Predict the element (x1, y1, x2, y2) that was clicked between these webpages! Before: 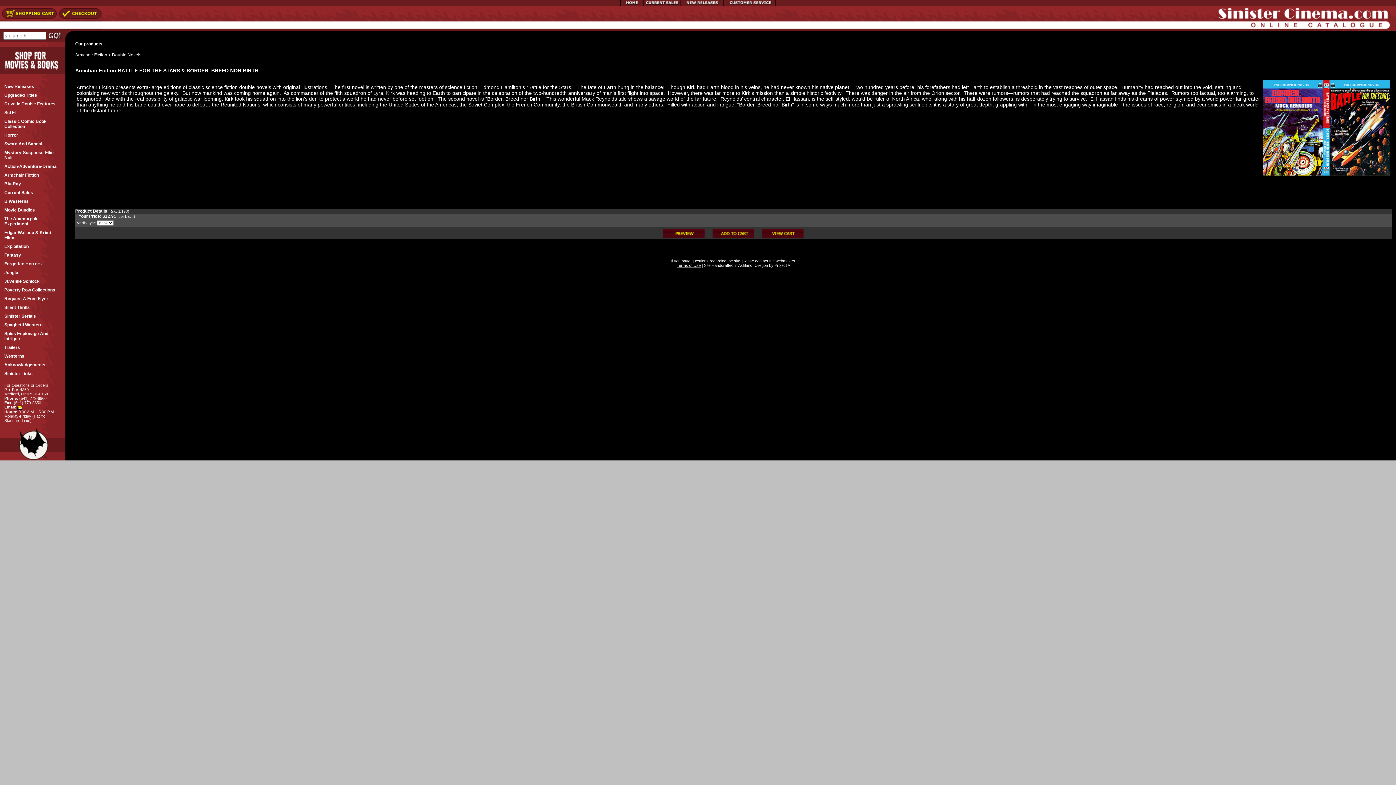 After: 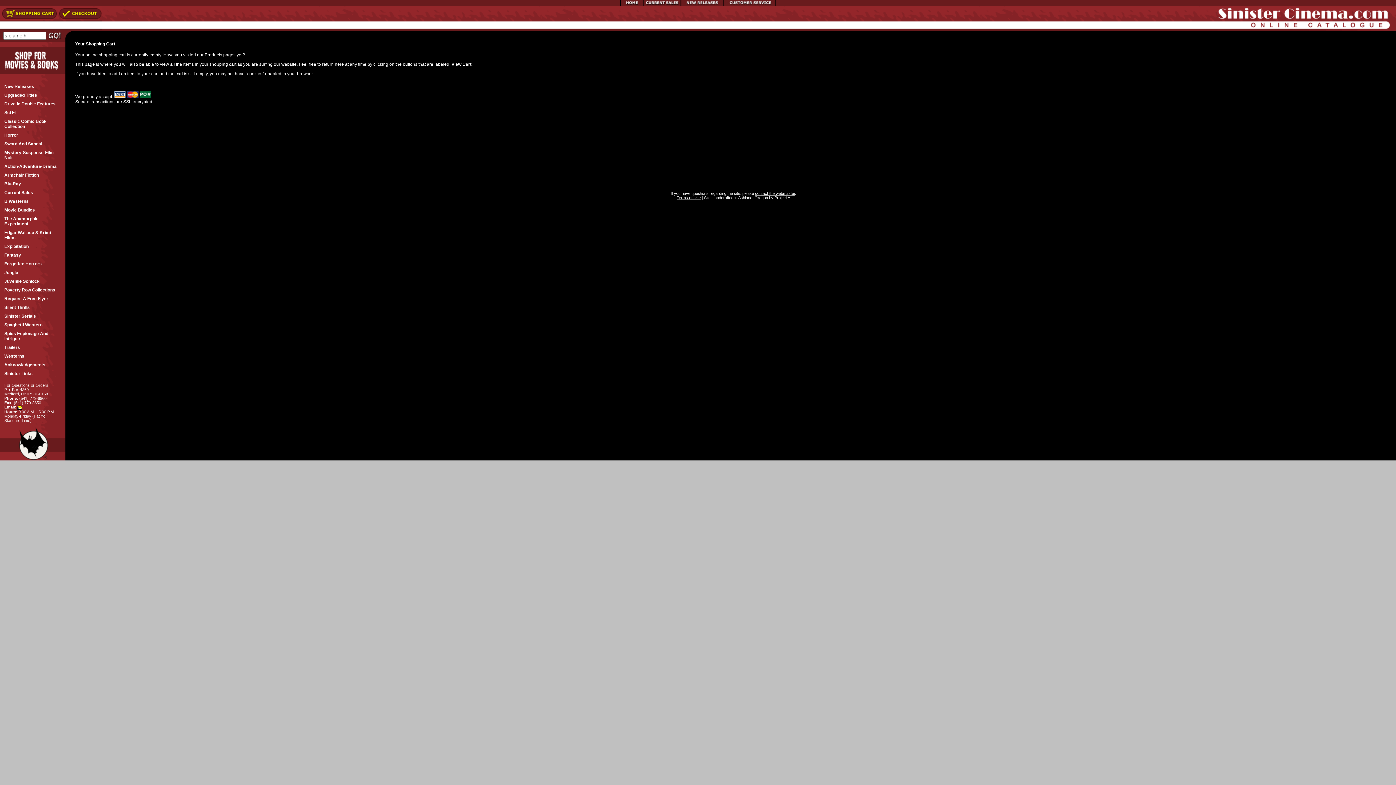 Action: bbox: (57, 16, 101, 21)